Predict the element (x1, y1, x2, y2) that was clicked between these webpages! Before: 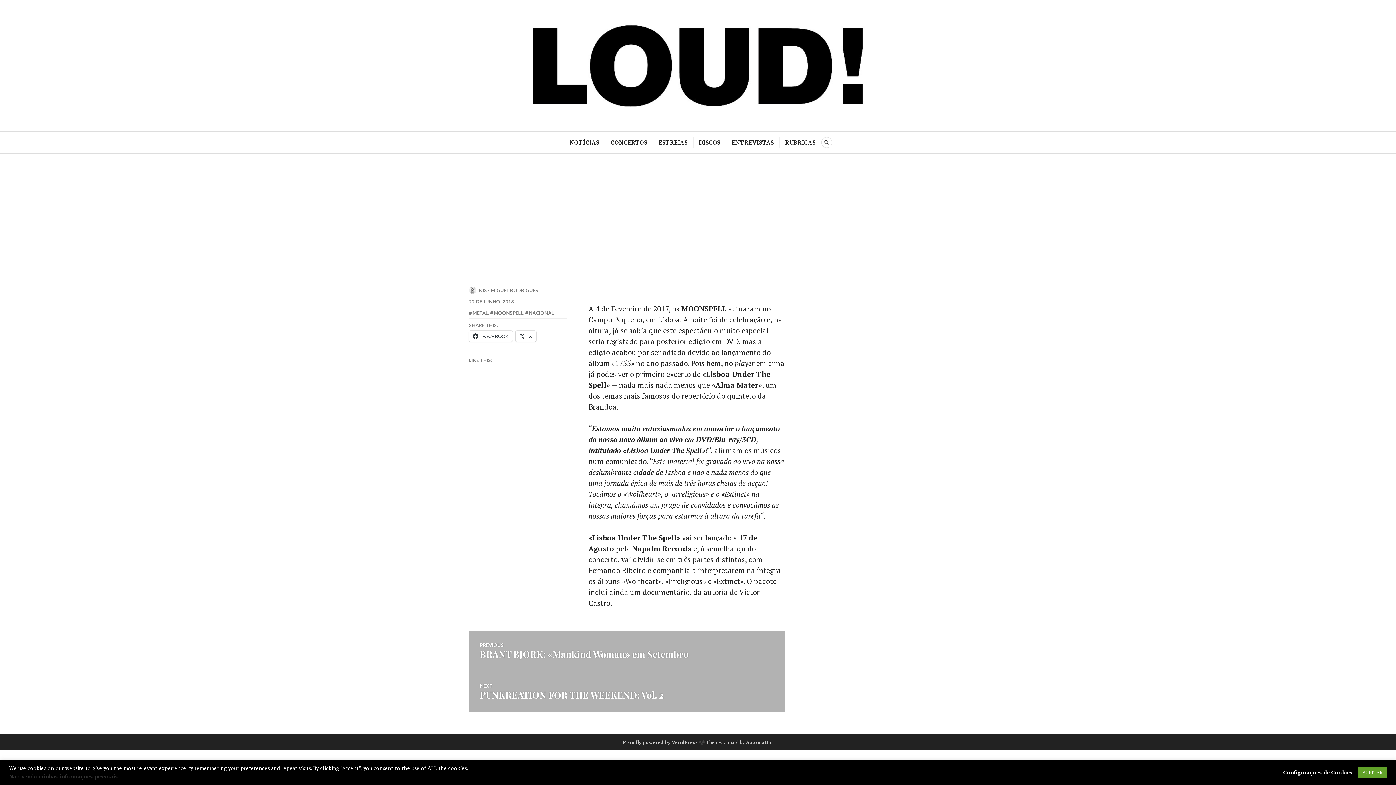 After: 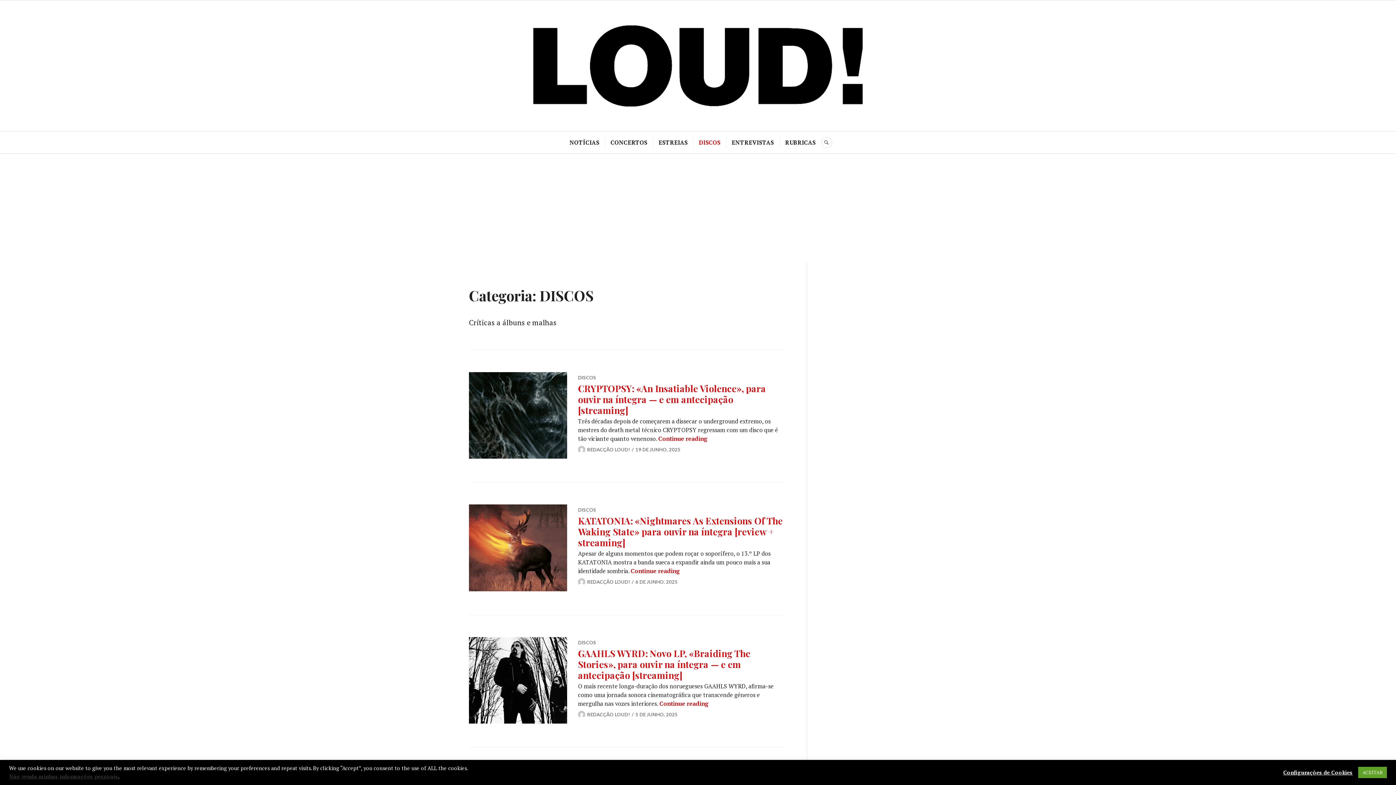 Action: label: DISCOS bbox: (699, 137, 720, 148)